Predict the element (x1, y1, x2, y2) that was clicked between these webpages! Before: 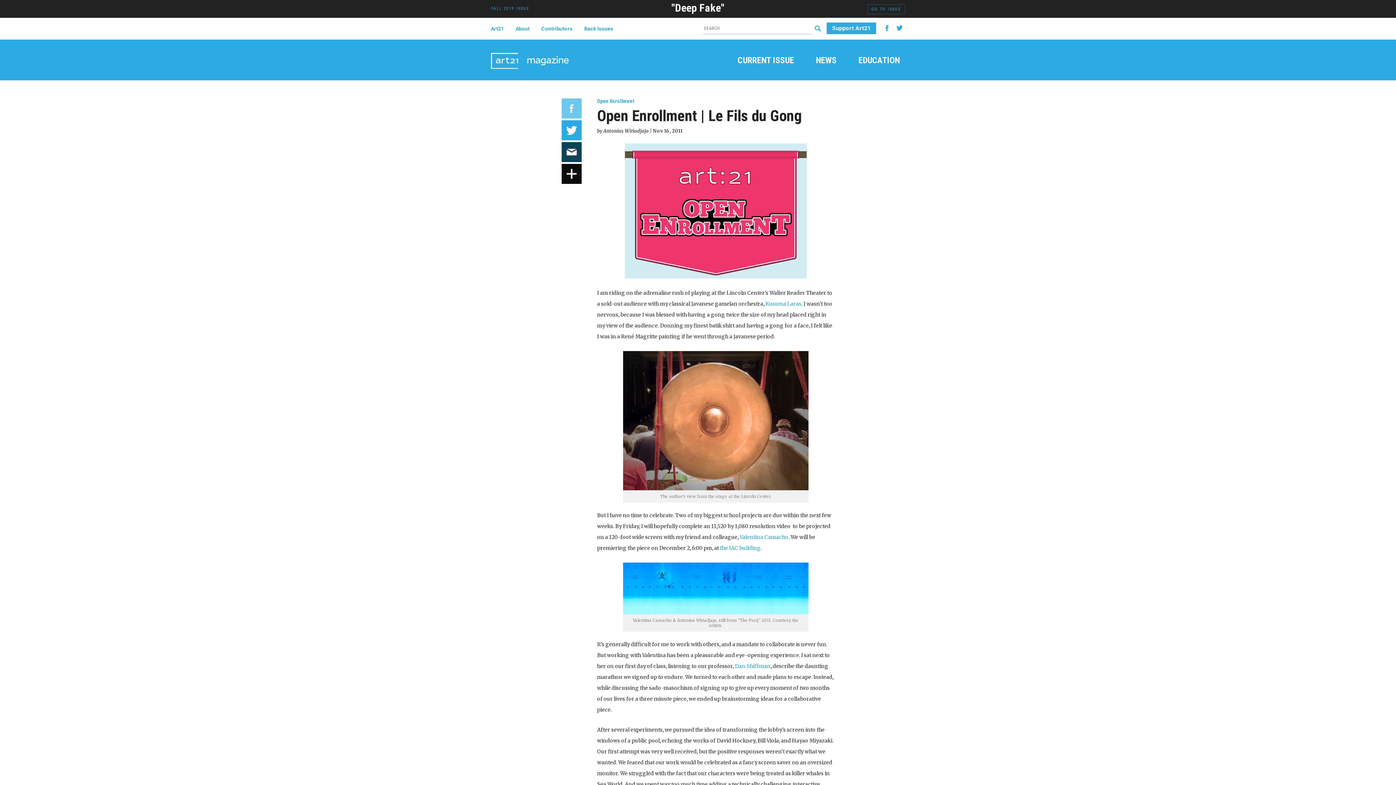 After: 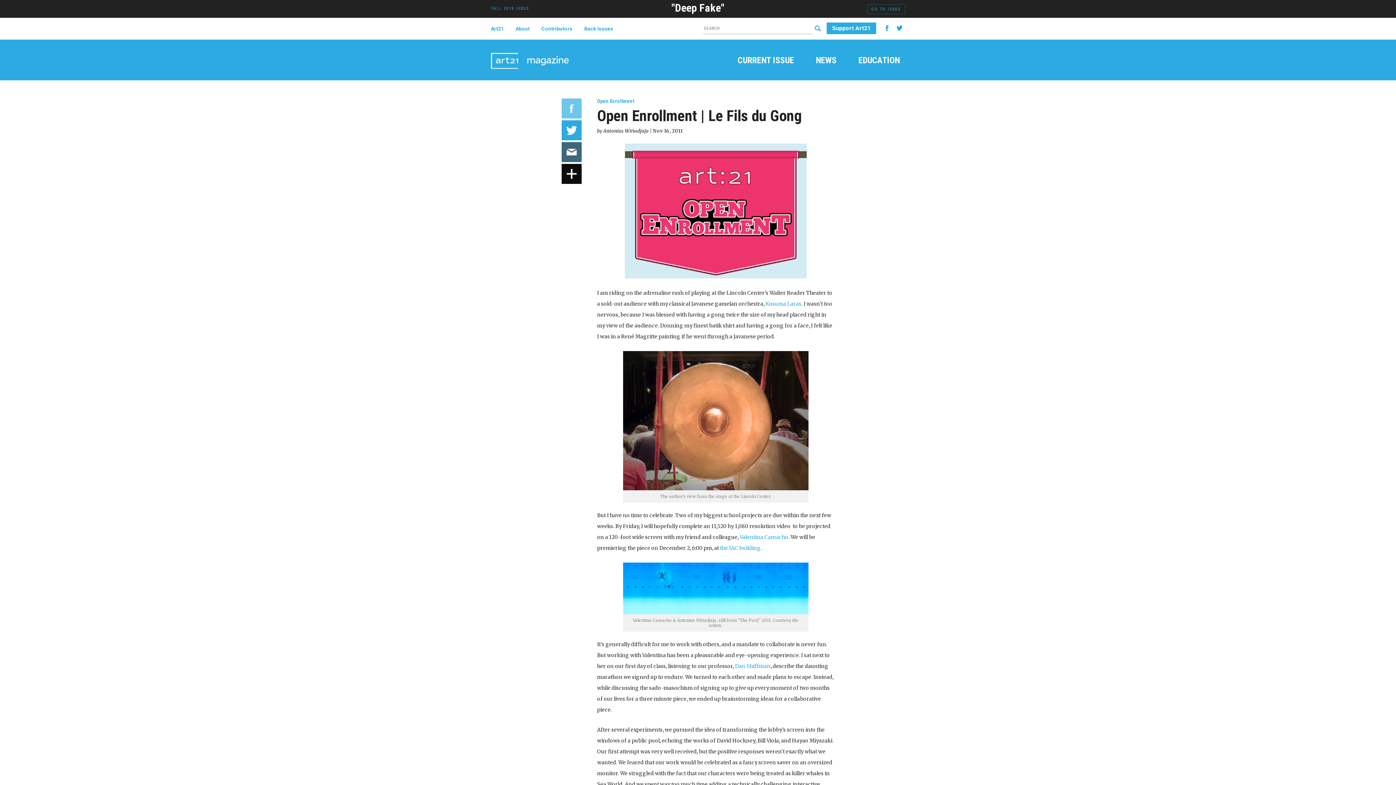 Action: bbox: (561, 142, 581, 161)